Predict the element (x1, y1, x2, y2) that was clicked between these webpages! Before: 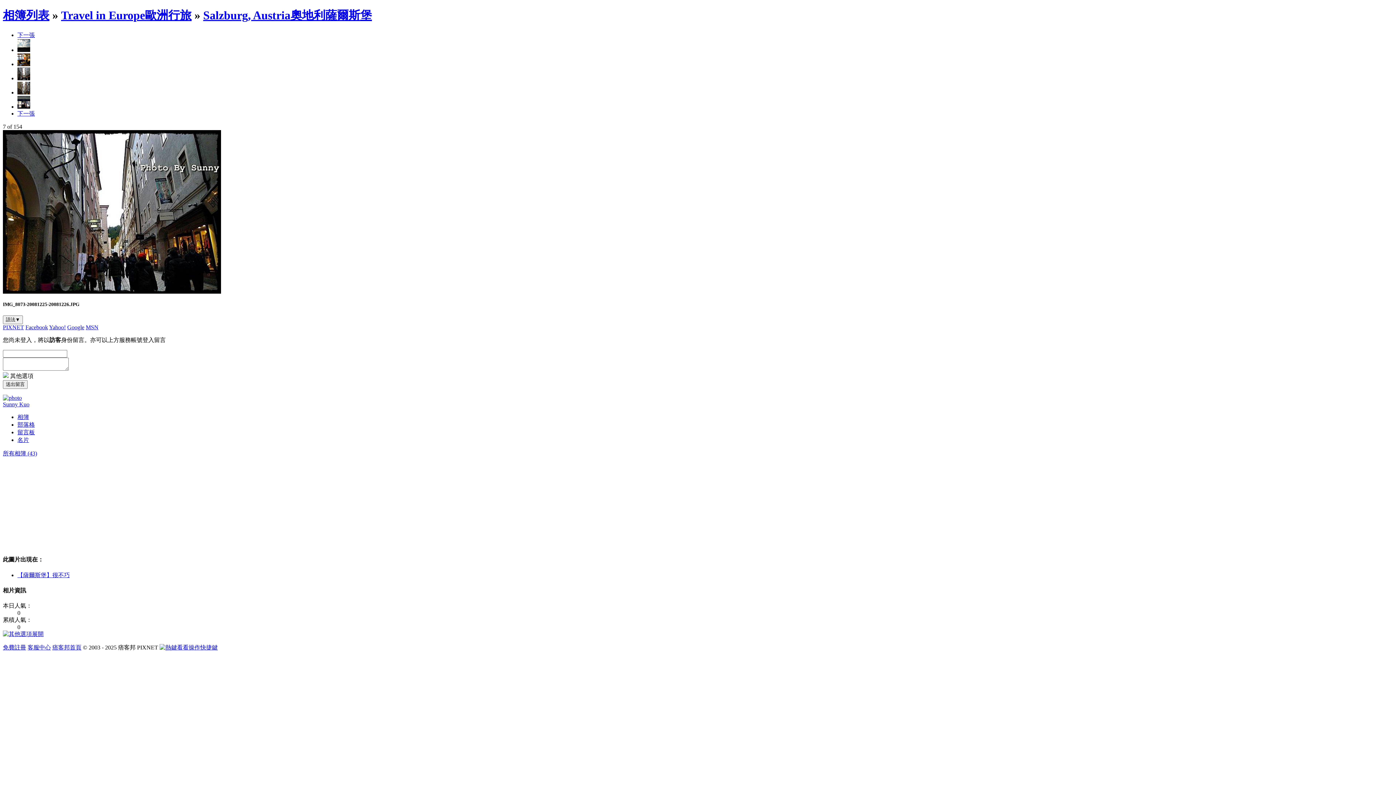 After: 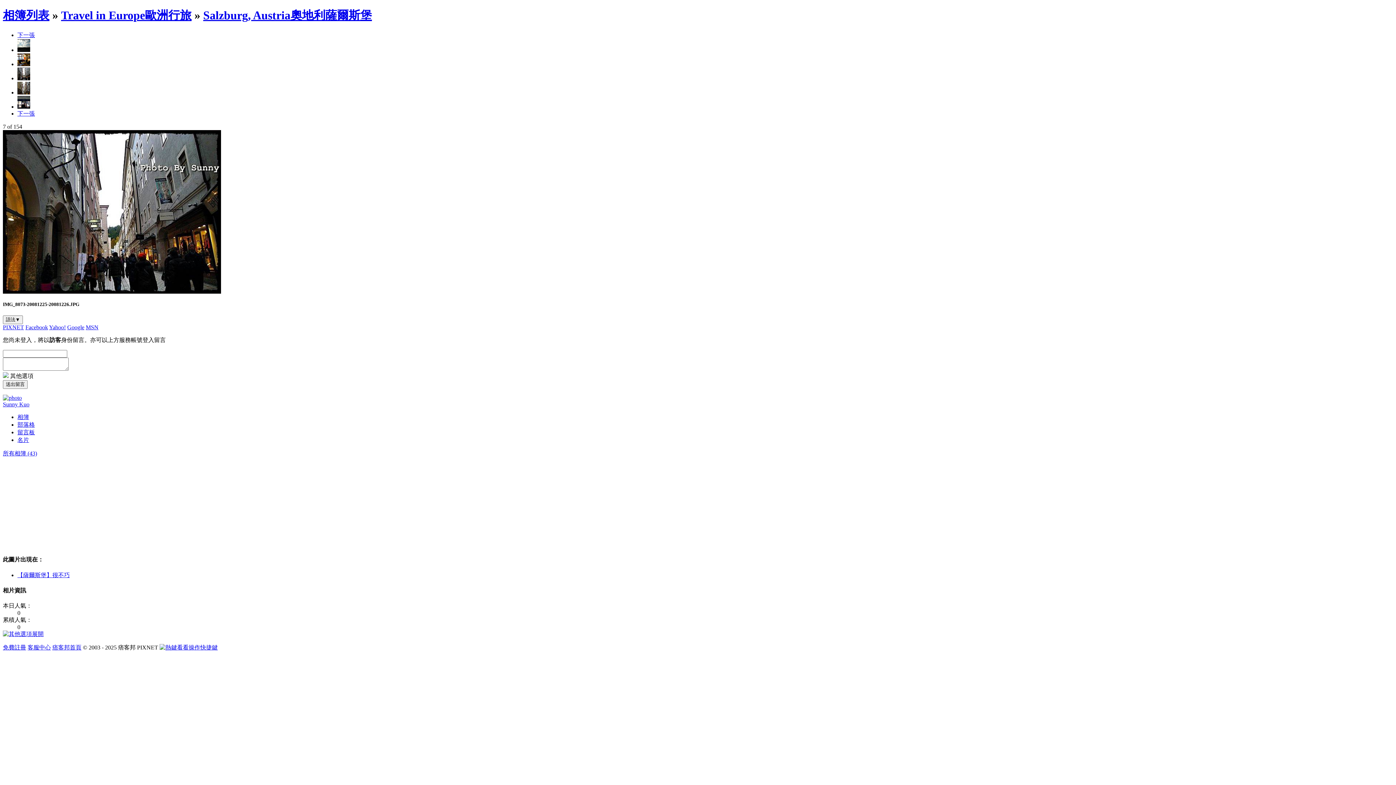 Action: bbox: (17, 110, 34, 116) label: 下一張